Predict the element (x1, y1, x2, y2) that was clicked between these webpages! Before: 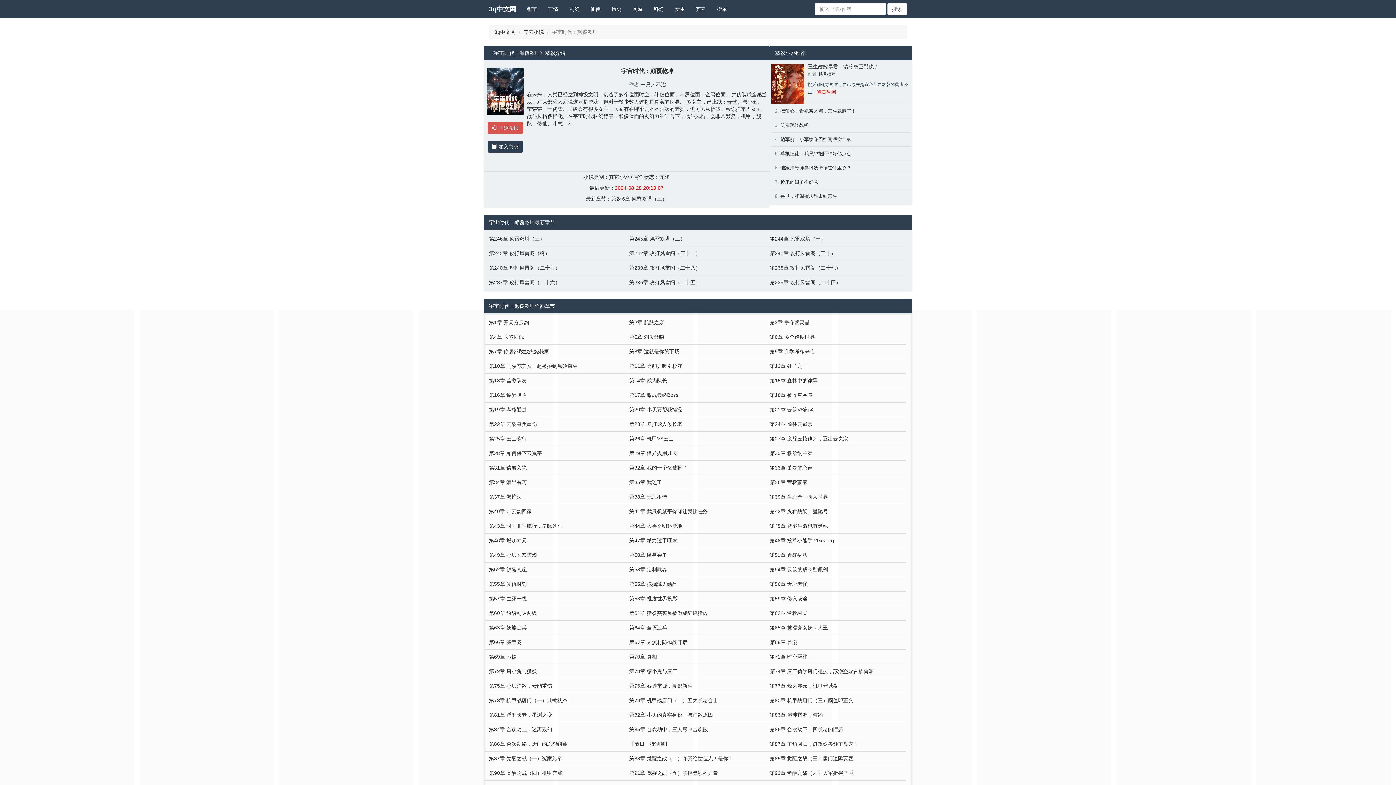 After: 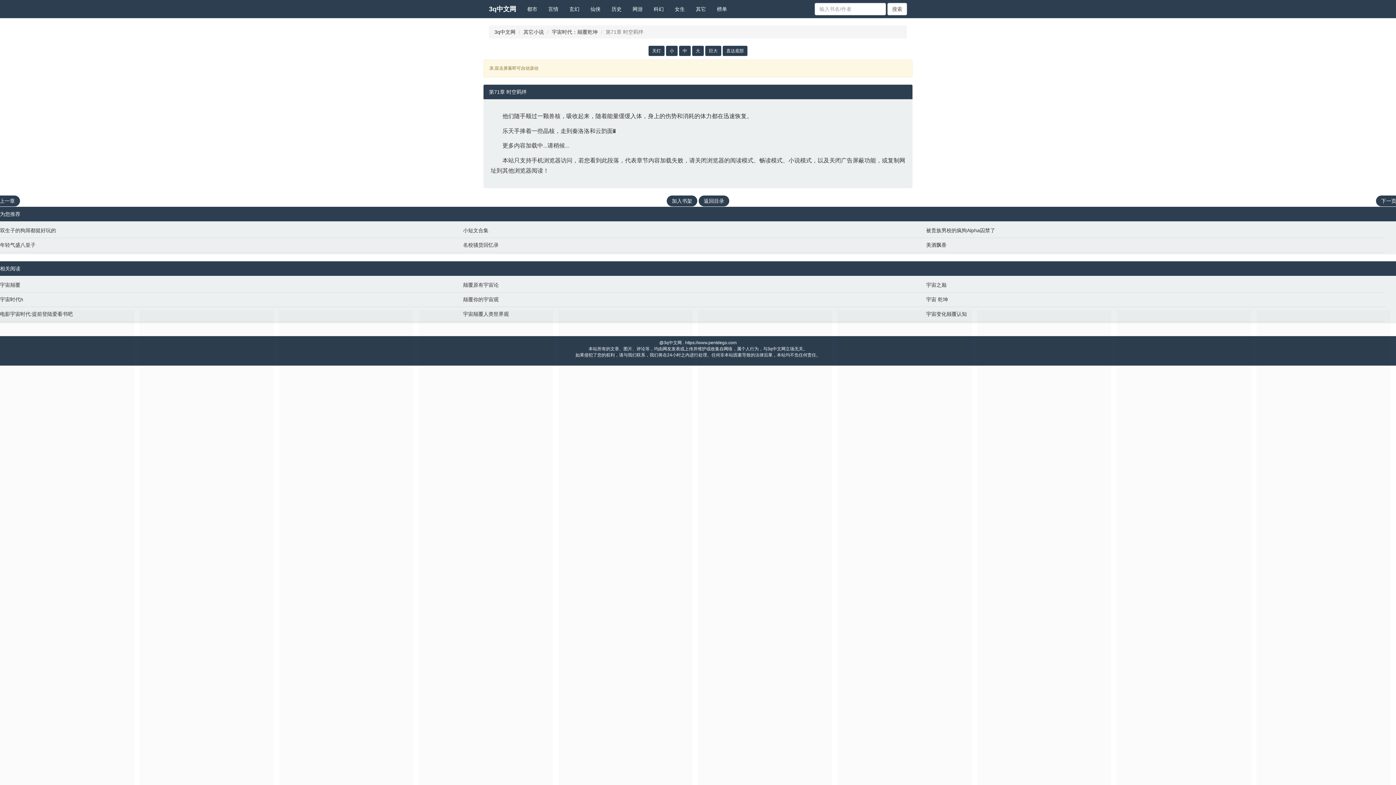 Action: bbox: (769, 653, 903, 660) label: 第71章 时空羁绊